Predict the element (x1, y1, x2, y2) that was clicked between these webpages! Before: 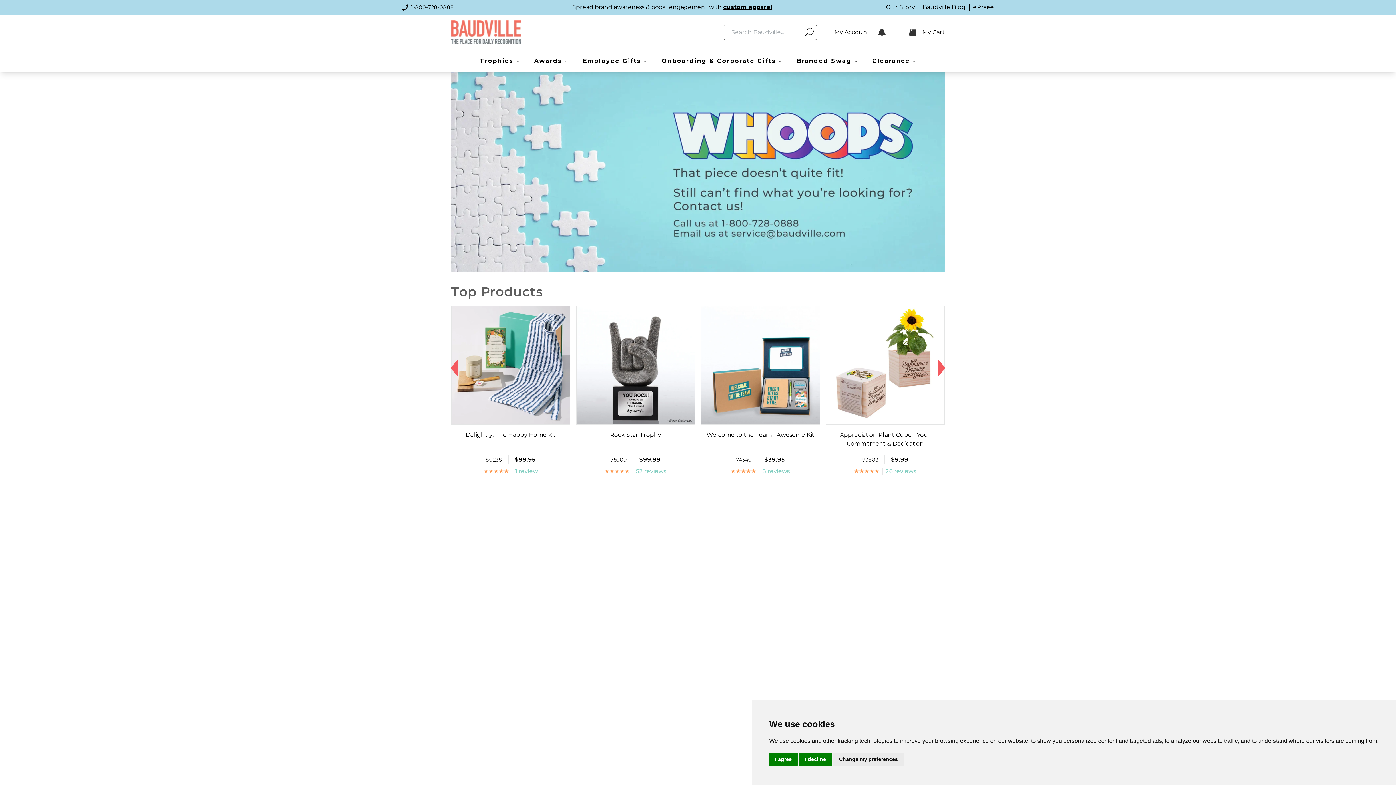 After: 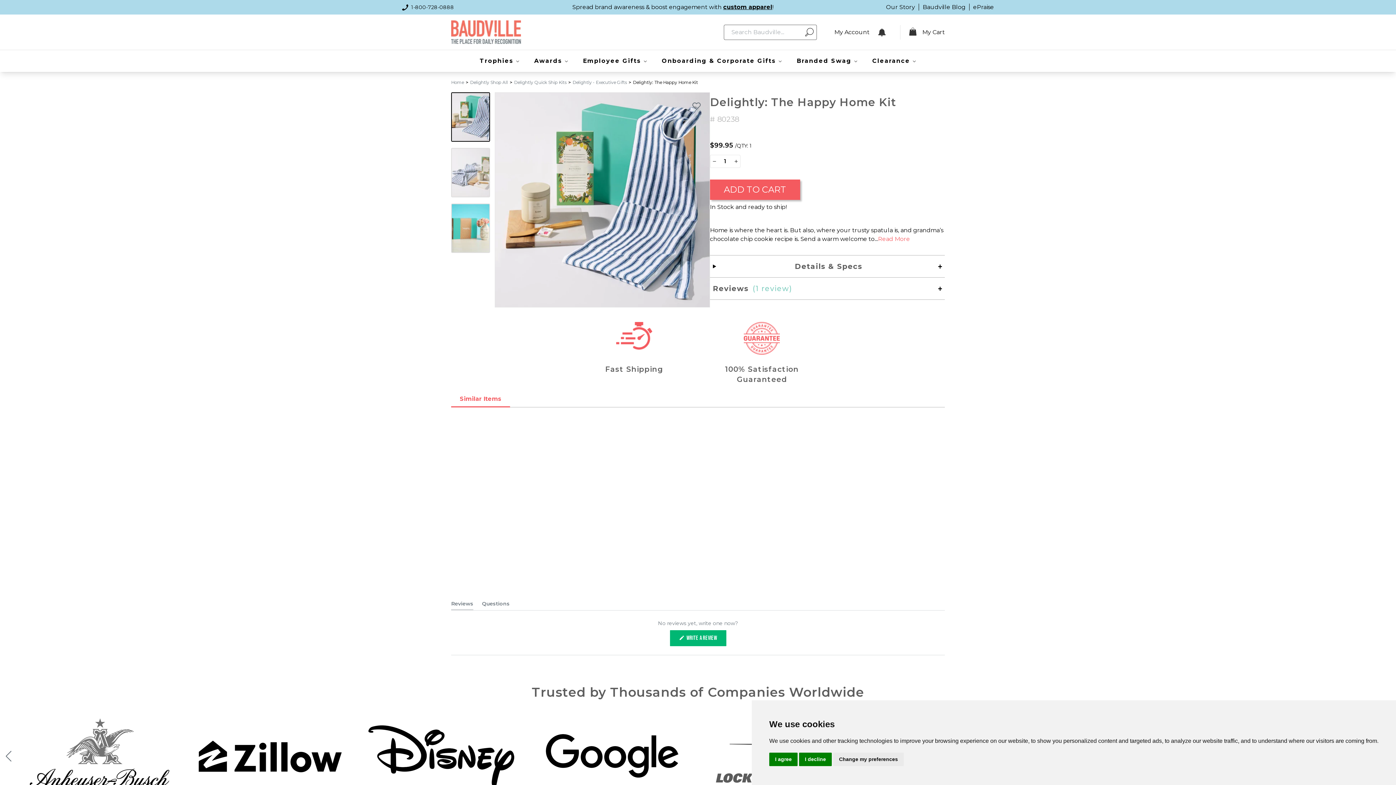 Action: label: Delightly: The Happy Home Kit bbox: (465, 431, 555, 438)